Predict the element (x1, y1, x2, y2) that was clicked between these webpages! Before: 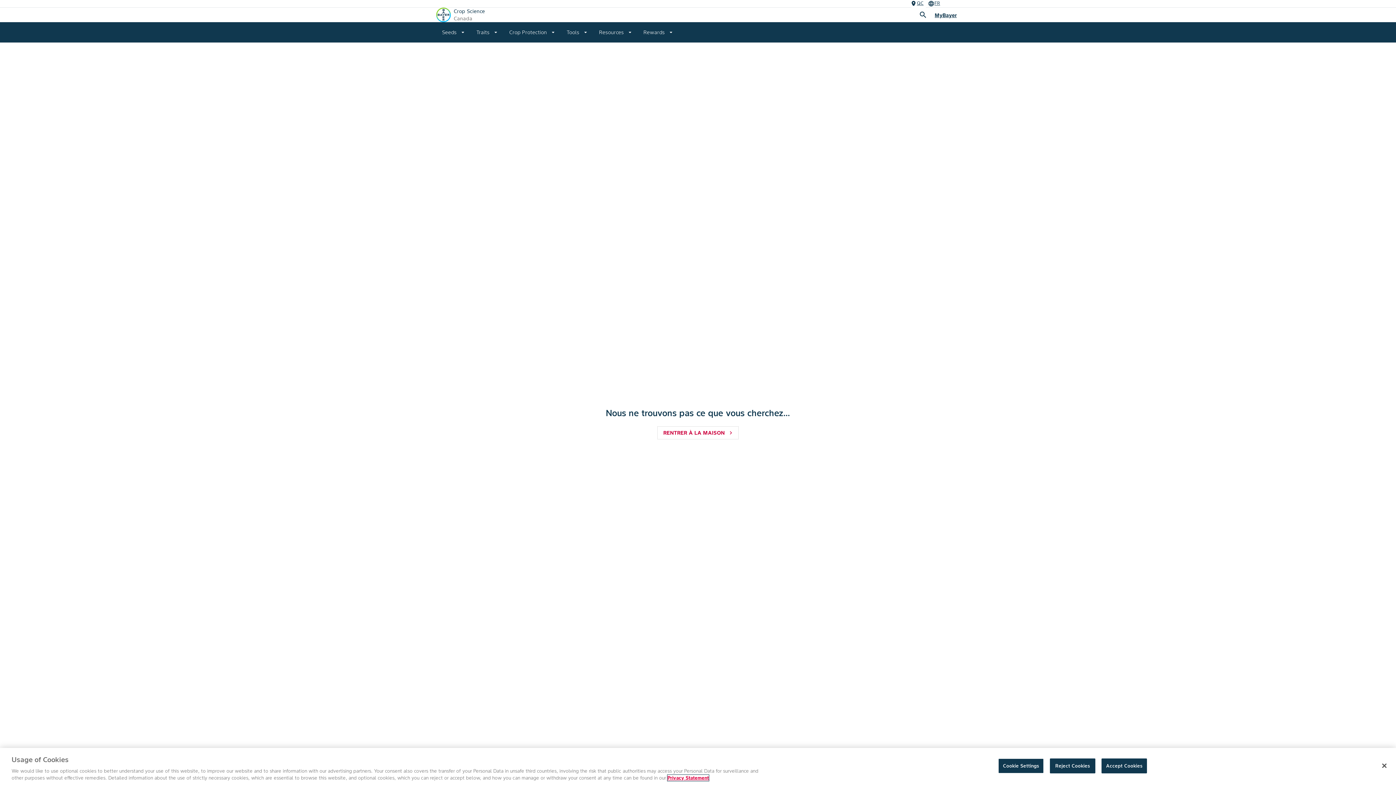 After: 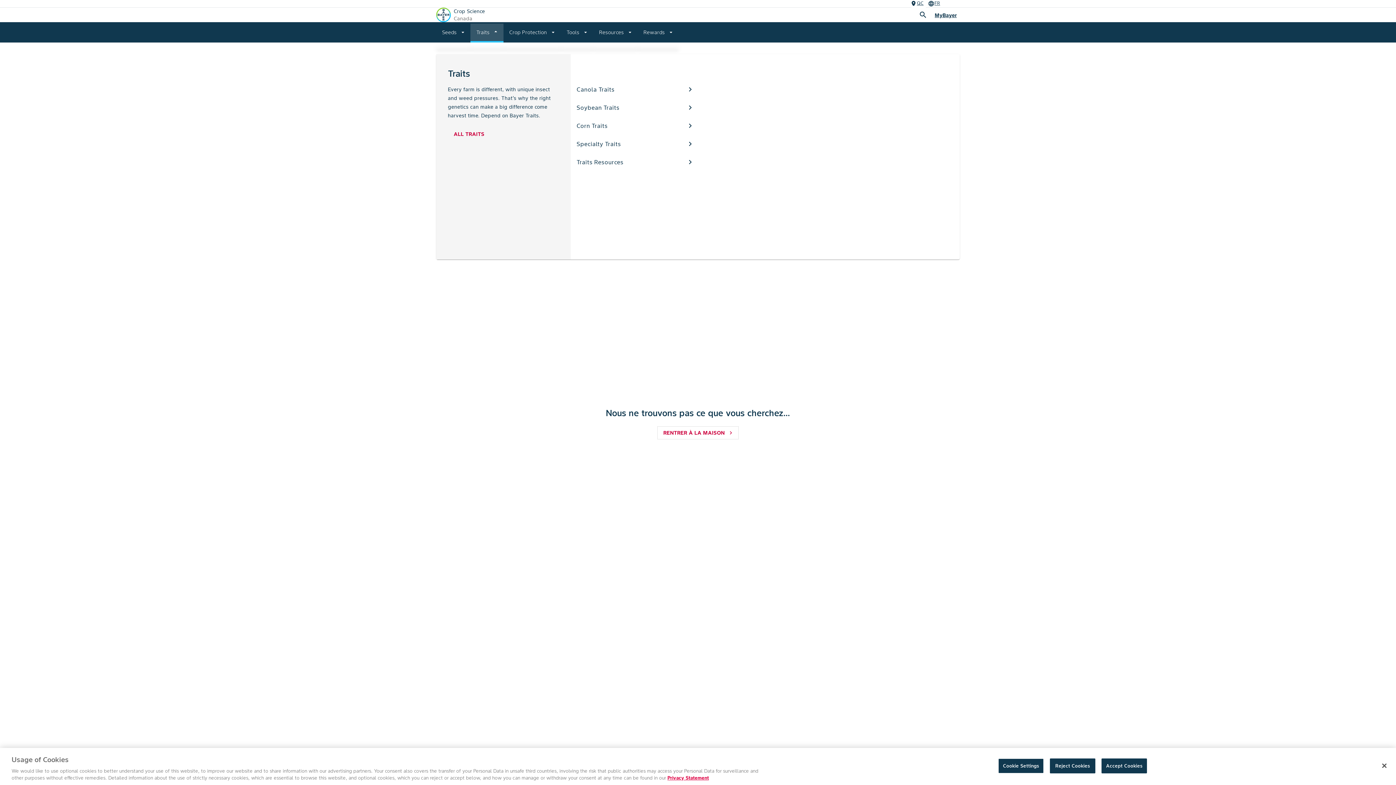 Action: bbox: (470, 22, 503, 42) label: Traits
arrow_drop_down